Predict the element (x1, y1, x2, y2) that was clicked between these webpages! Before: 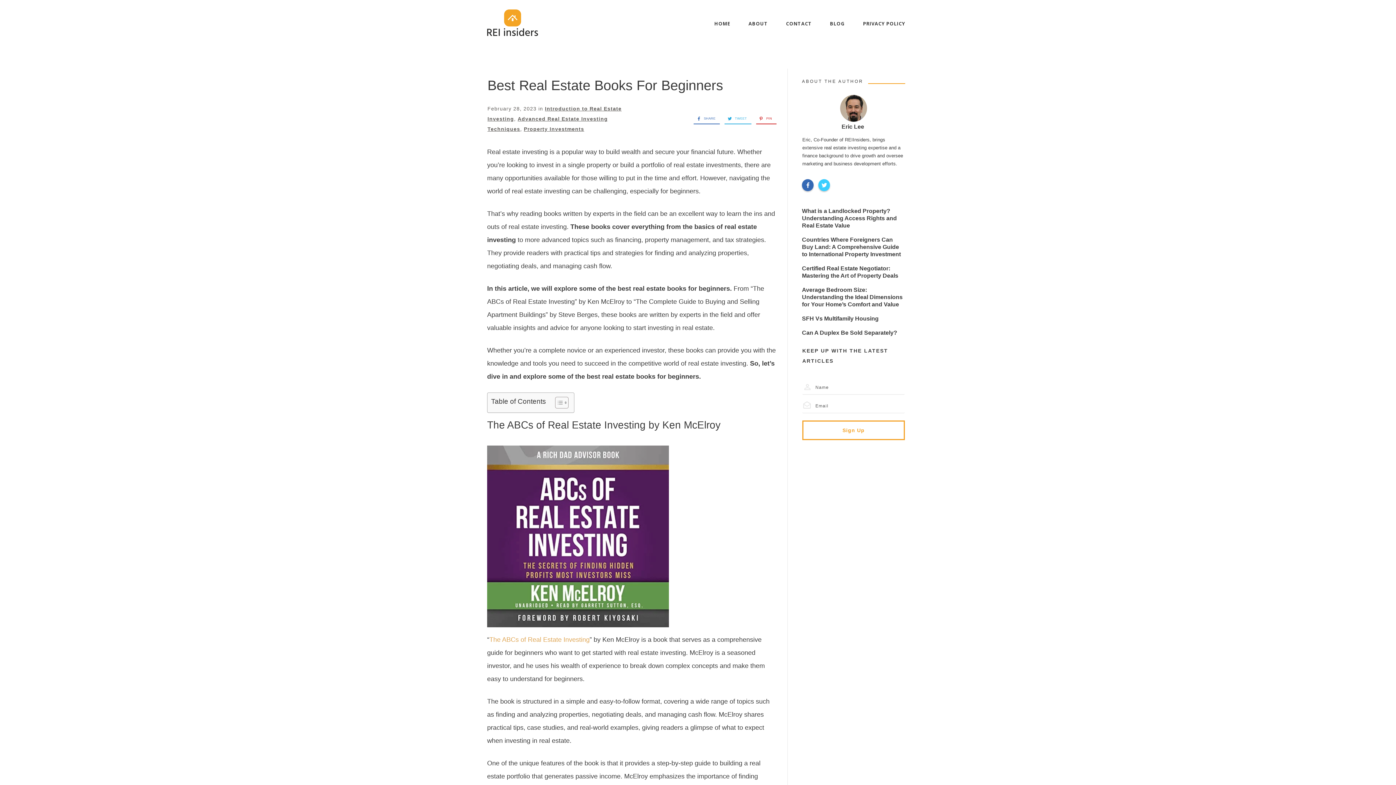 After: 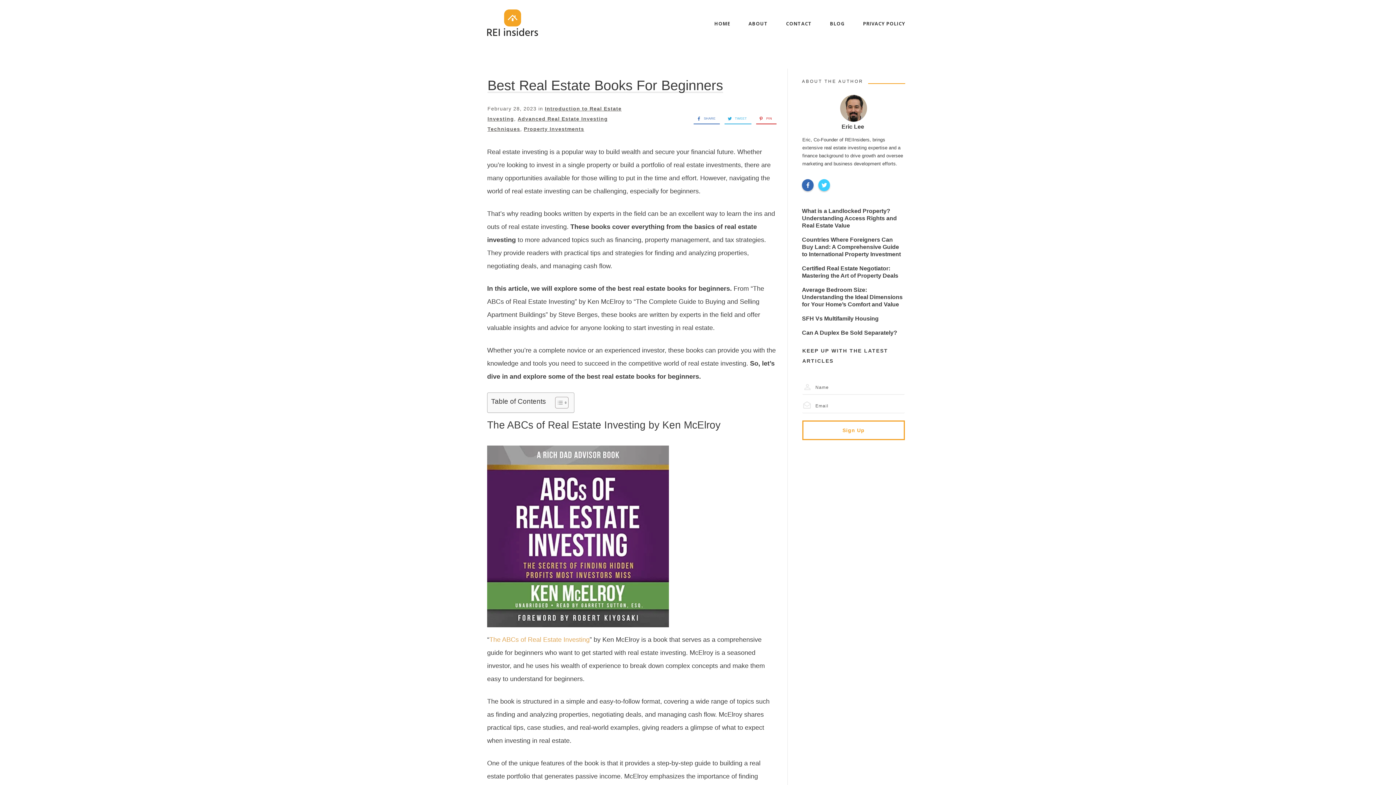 Action: bbox: (487, 77, 723, 93) label: Best Real Estate Books For Beginners